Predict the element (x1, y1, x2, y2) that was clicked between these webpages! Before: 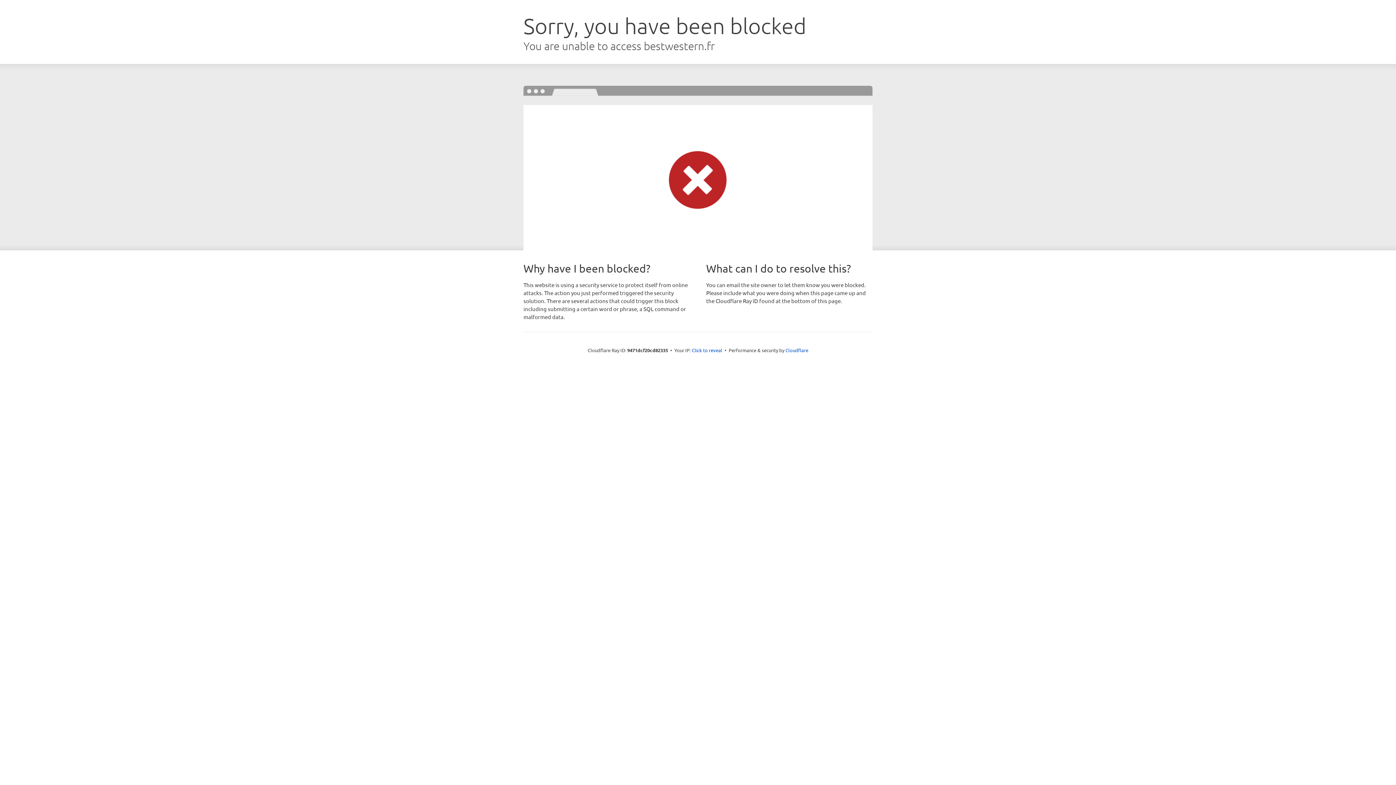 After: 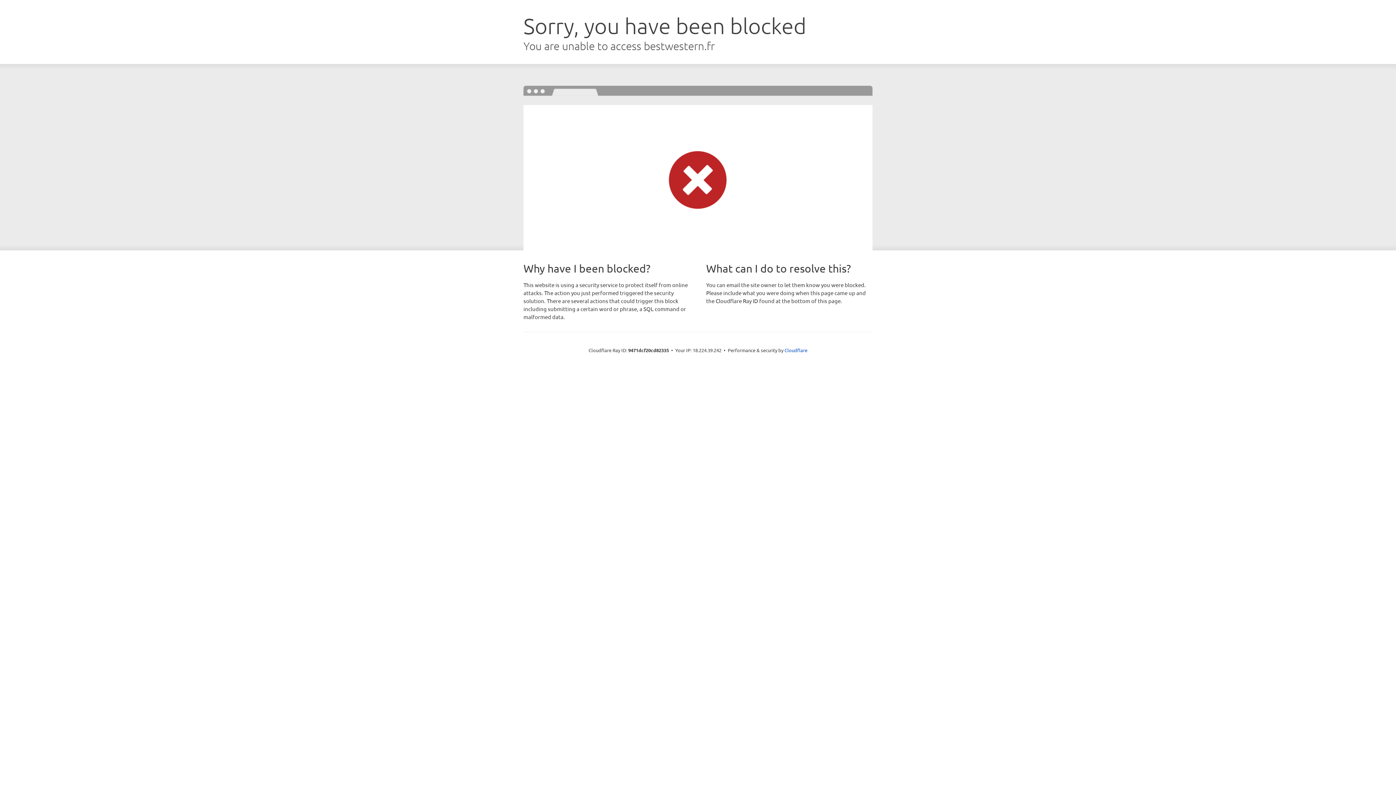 Action: bbox: (692, 346, 722, 353) label: Click to reveal